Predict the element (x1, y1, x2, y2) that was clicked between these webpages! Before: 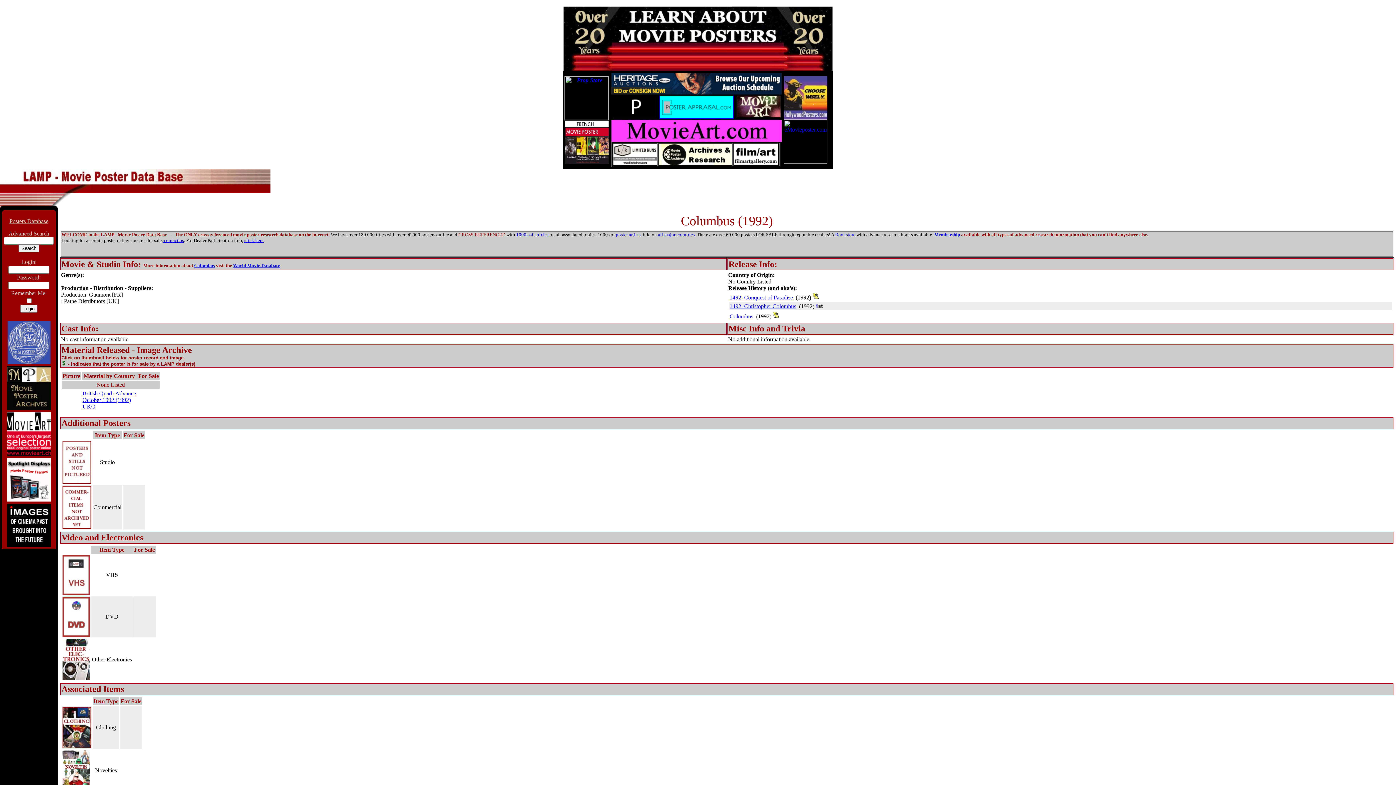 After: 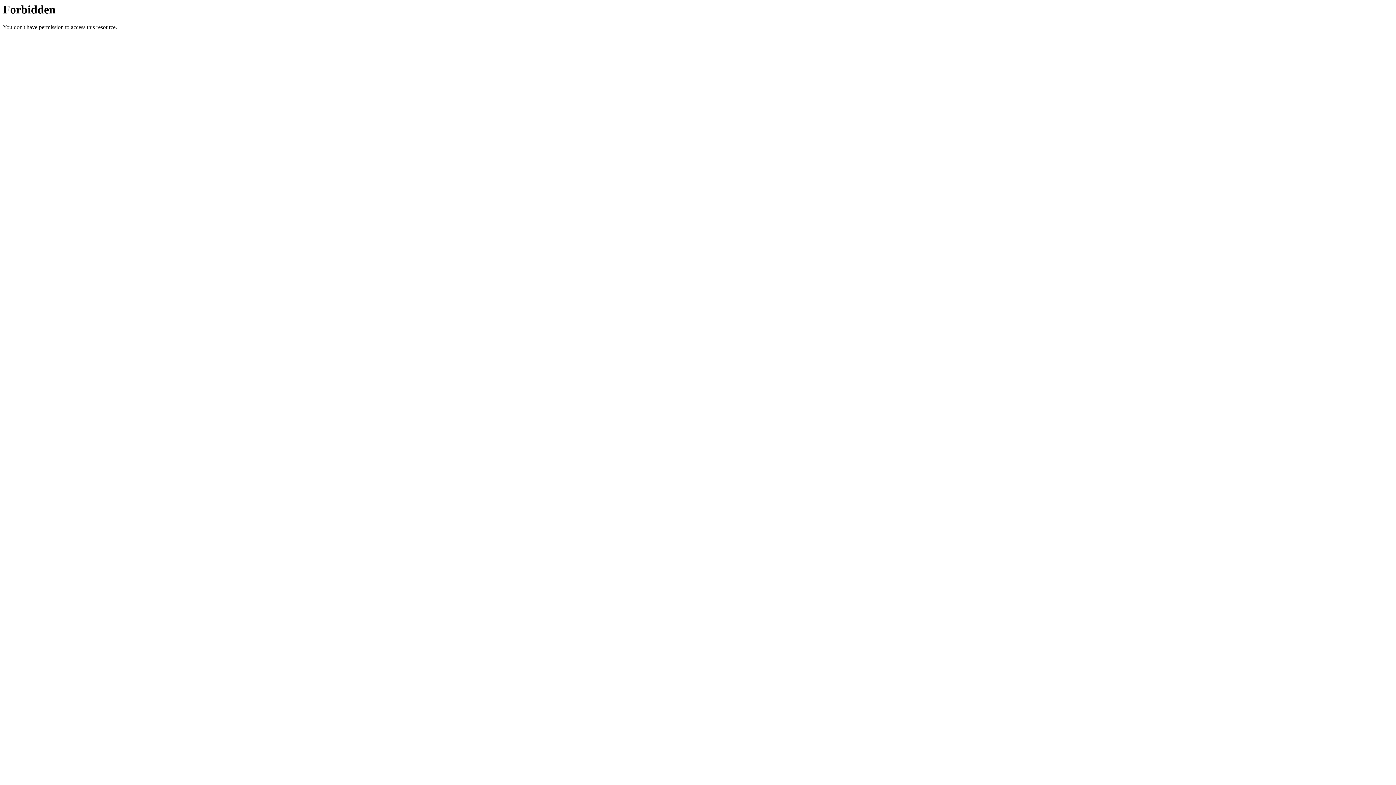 Action: bbox: (7, 429, 50, 435)